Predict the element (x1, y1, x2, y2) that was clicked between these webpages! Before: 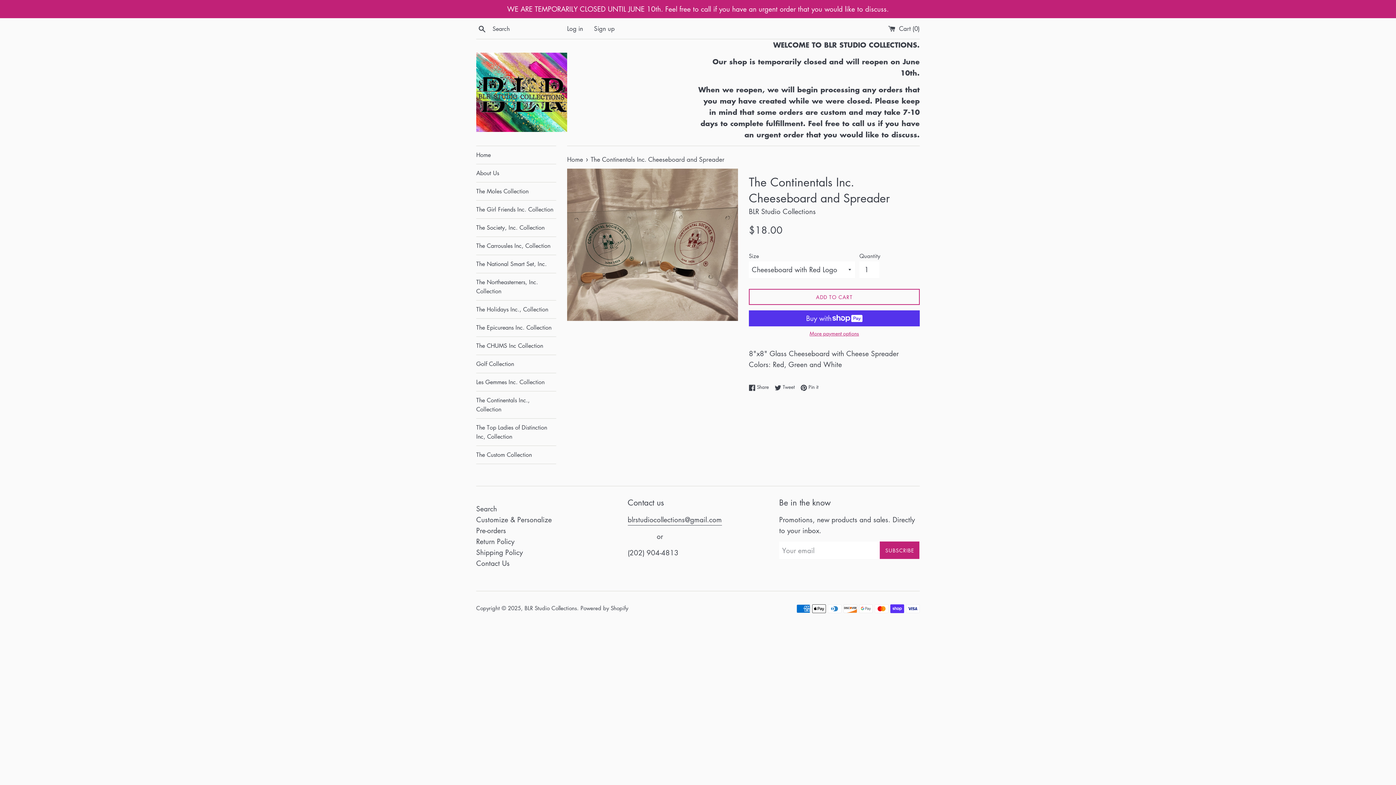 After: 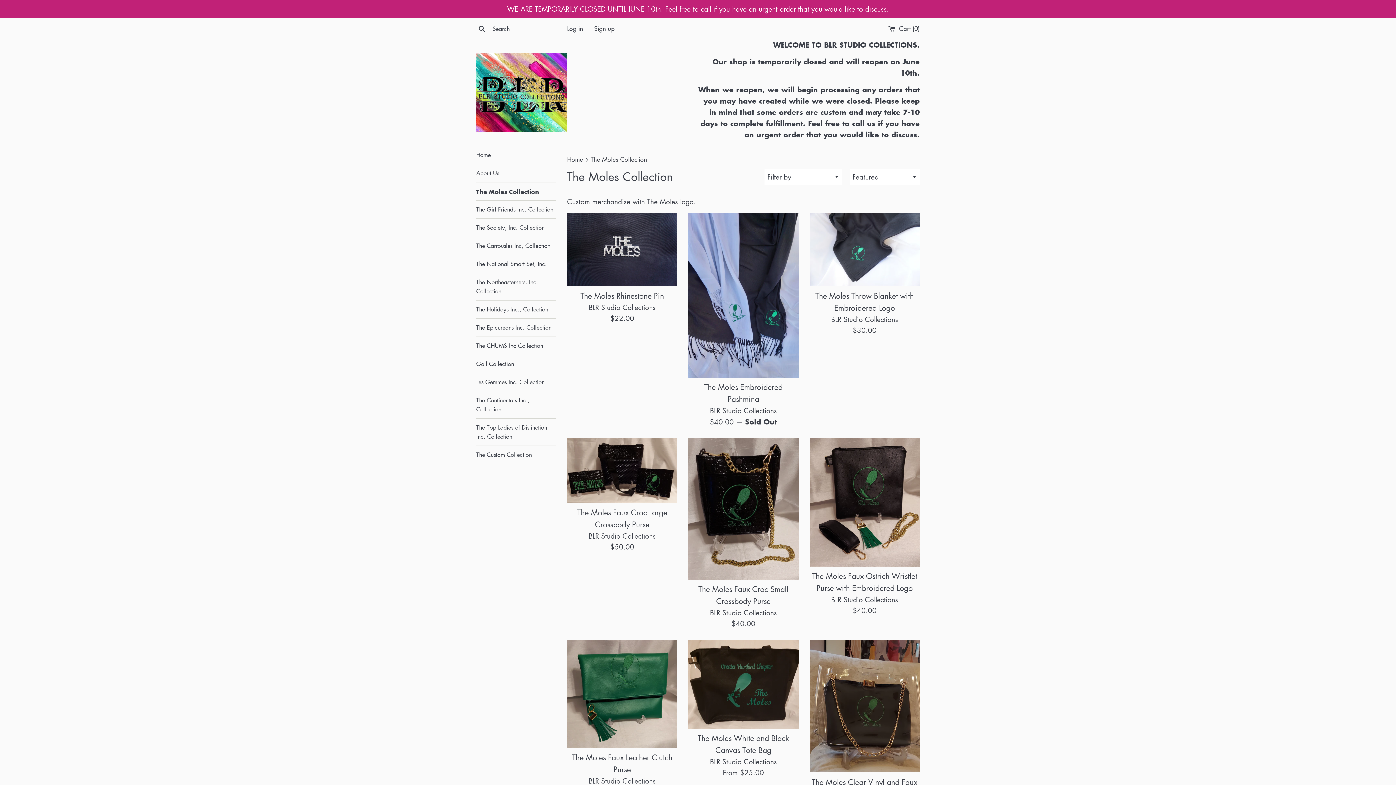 Action: label: The Moles Collection bbox: (476, 182, 556, 200)